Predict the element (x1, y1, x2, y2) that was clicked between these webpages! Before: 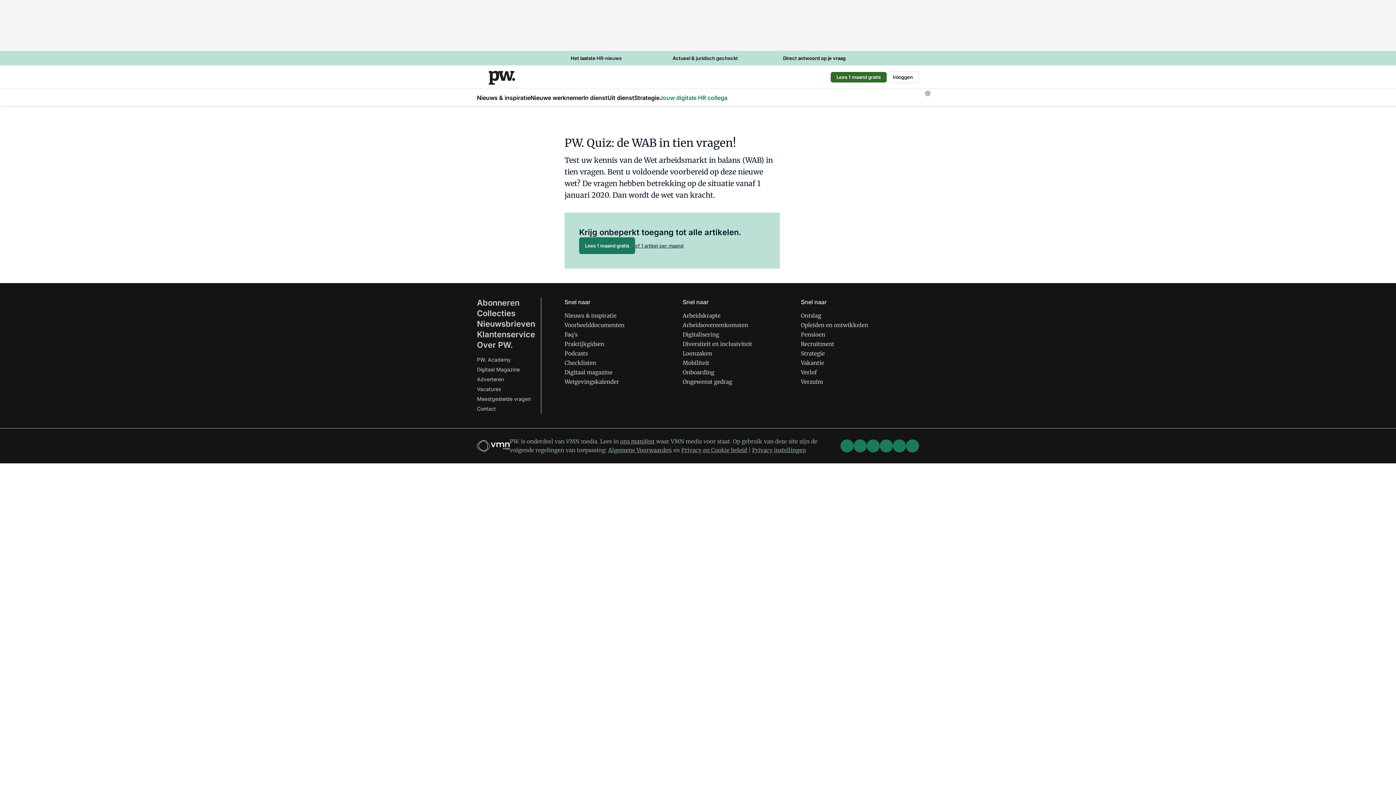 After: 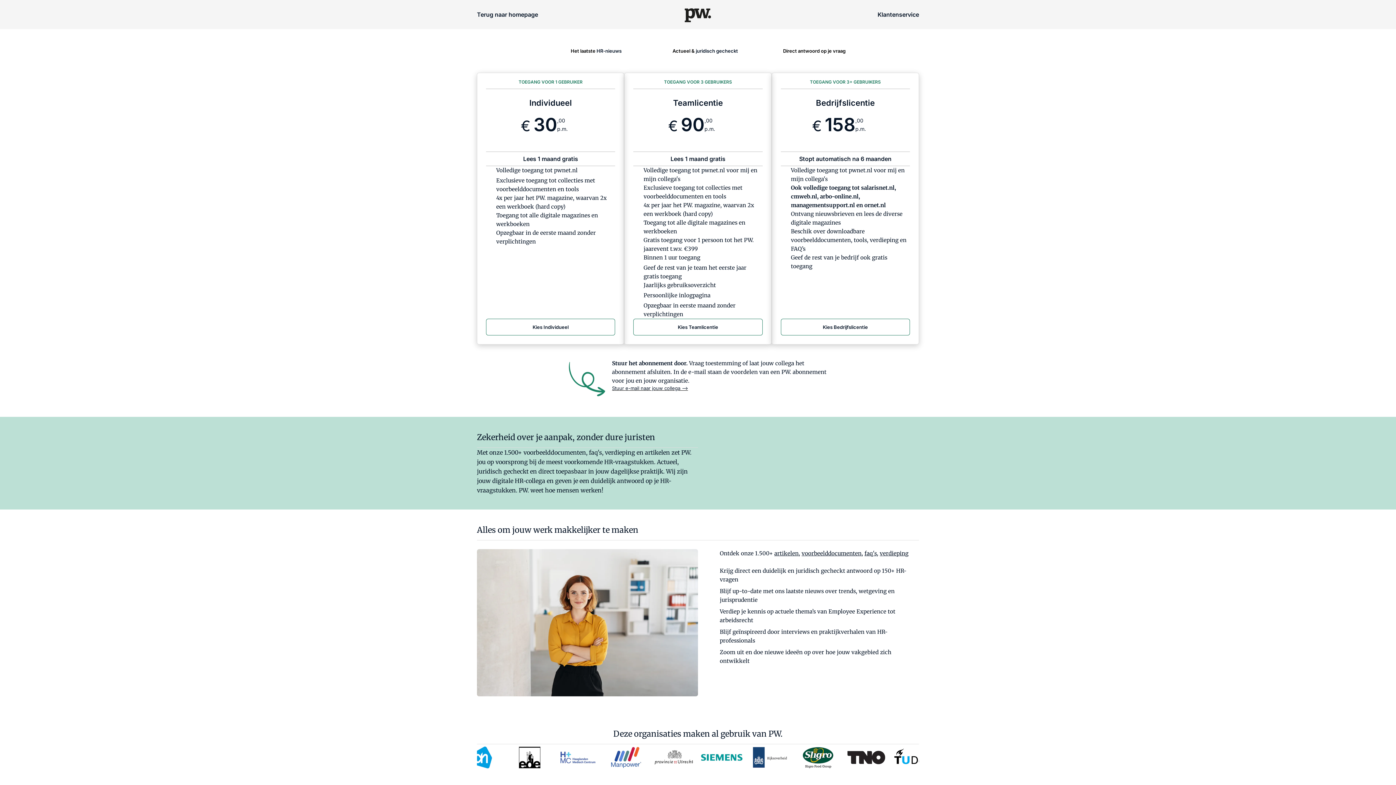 Action: bbox: (830, 71, 886, 82) label: Lees 1 maand gratis